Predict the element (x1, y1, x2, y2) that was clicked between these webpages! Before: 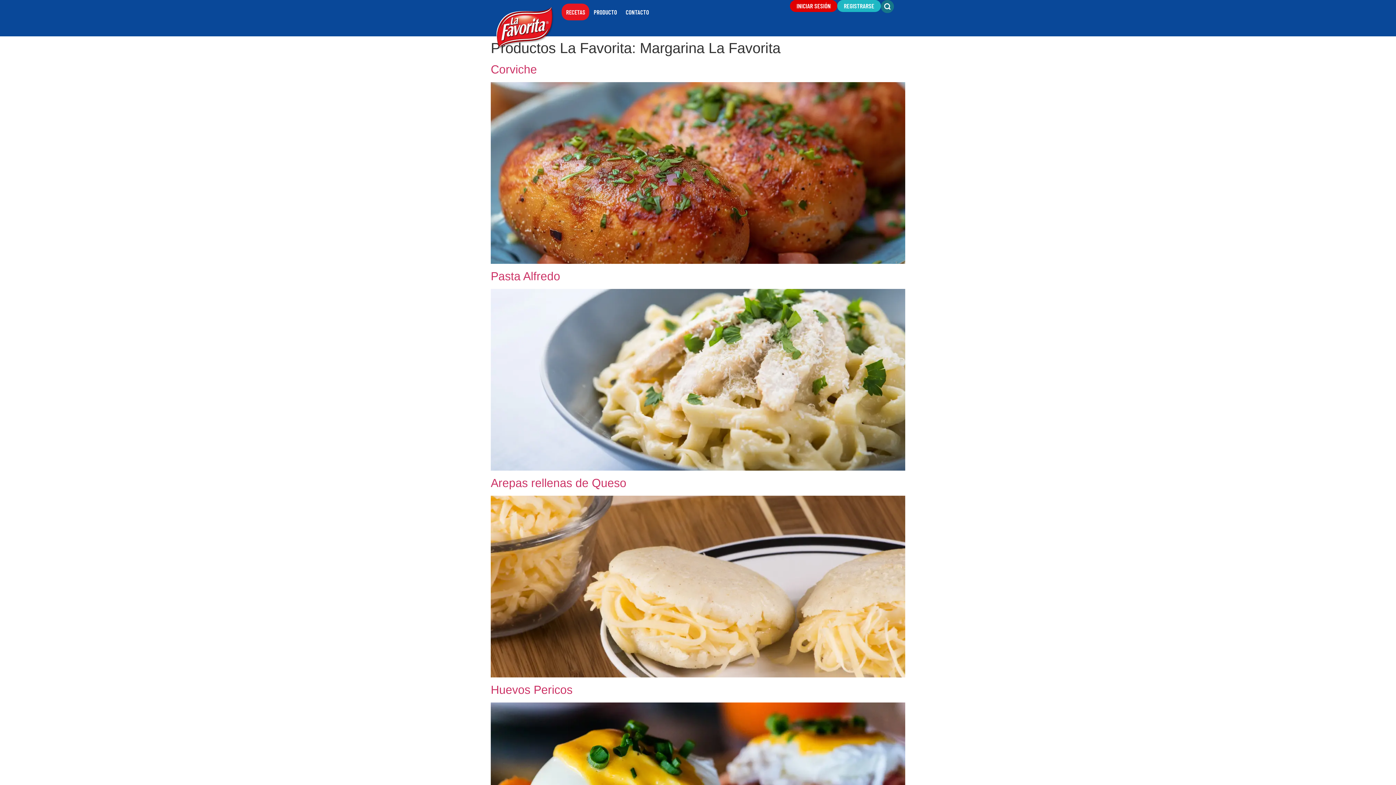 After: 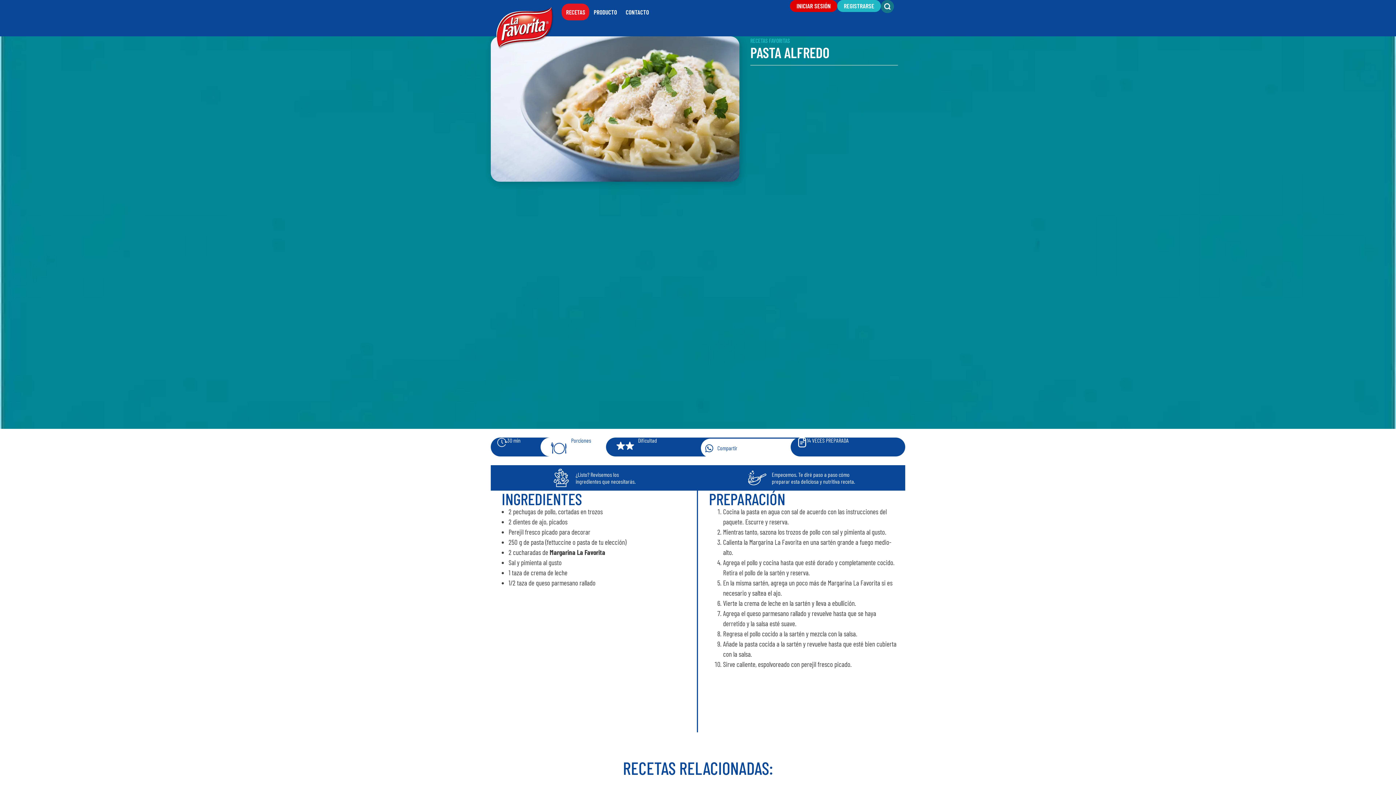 Action: bbox: (490, 465, 905, 472)